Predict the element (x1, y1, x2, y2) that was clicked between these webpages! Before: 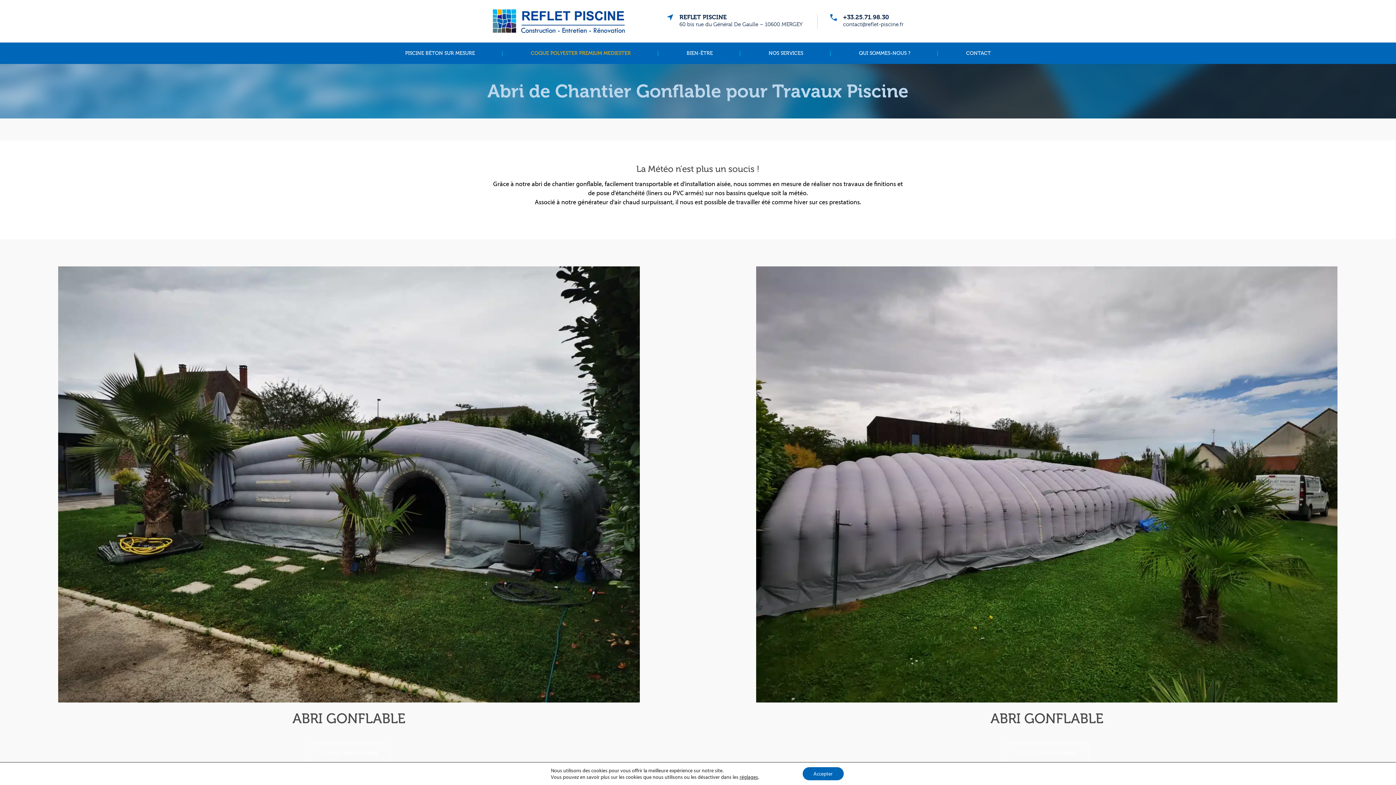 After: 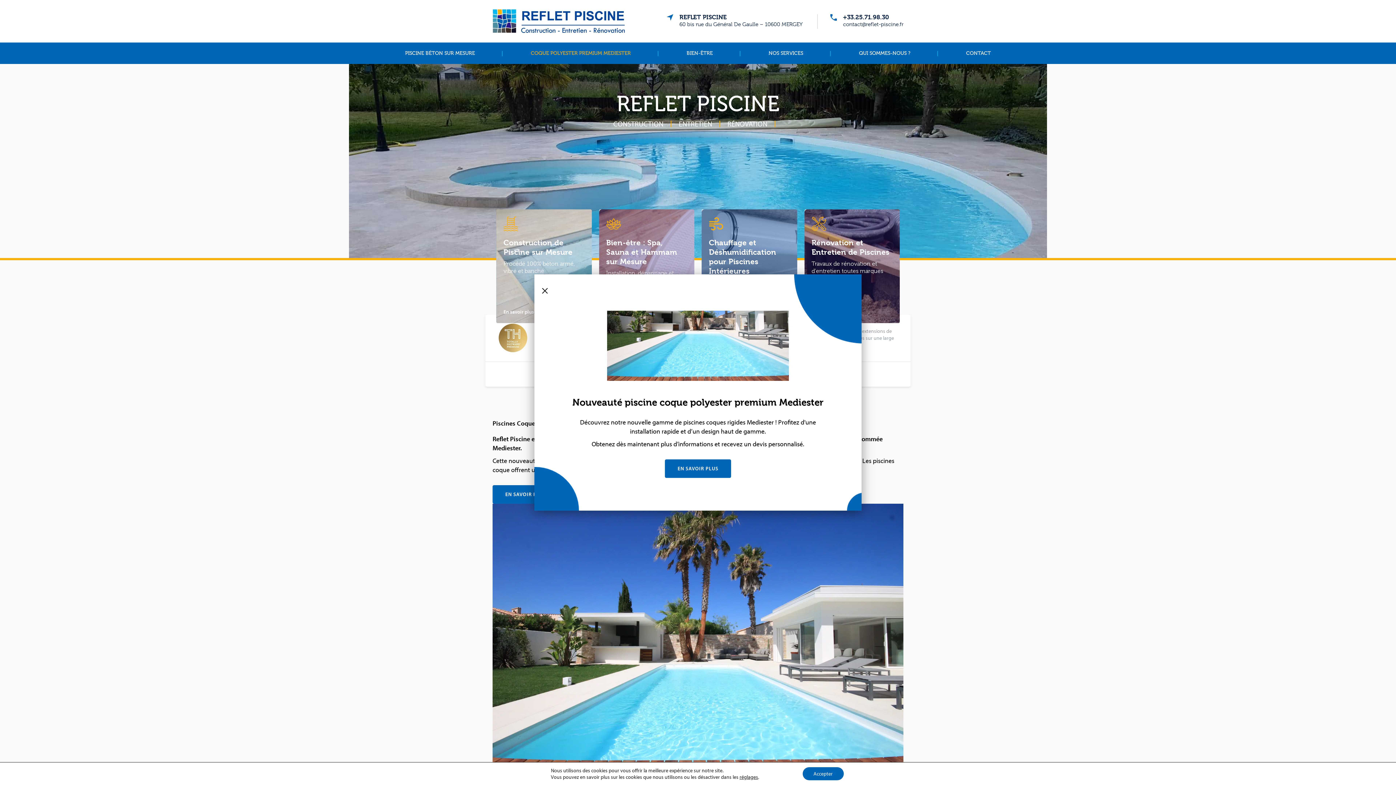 Action: bbox: (492, 9, 625, 33)